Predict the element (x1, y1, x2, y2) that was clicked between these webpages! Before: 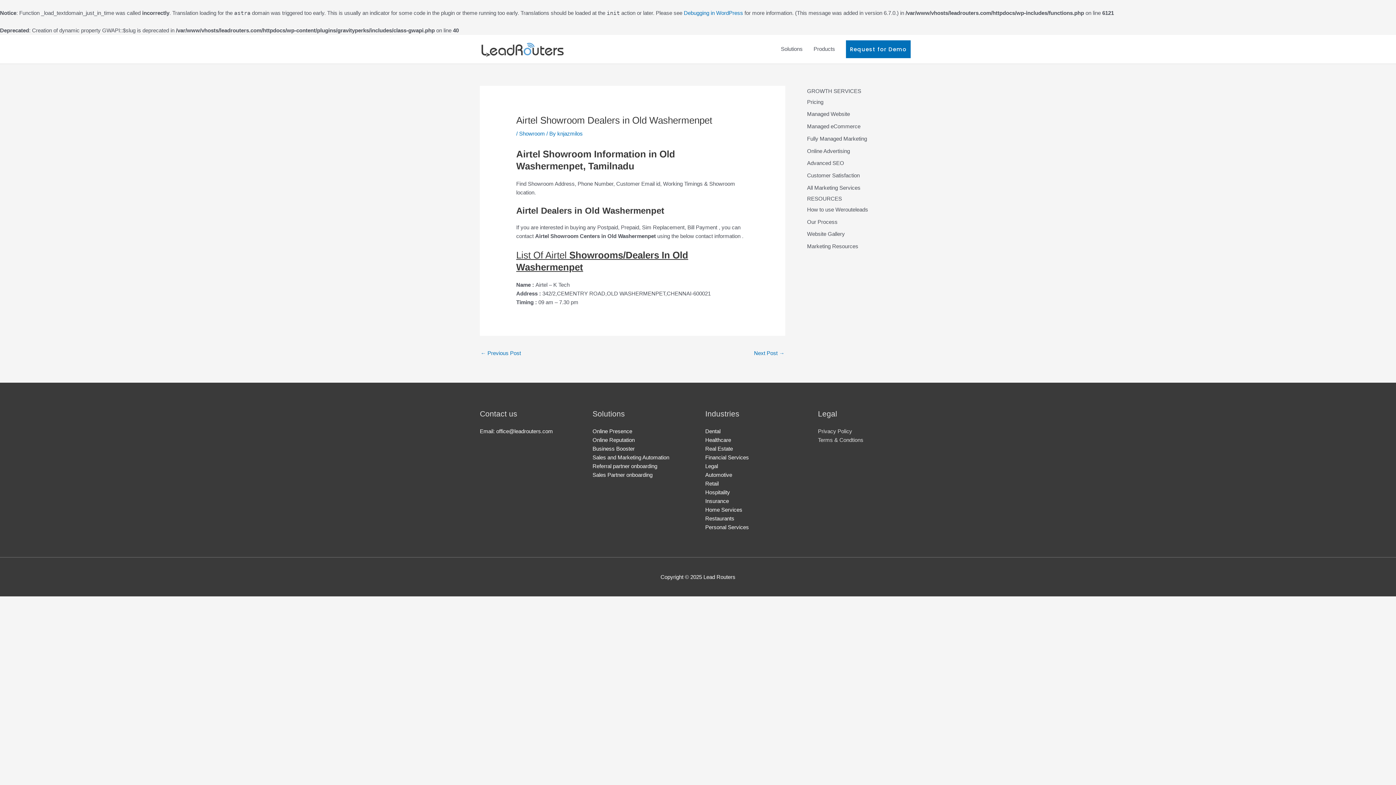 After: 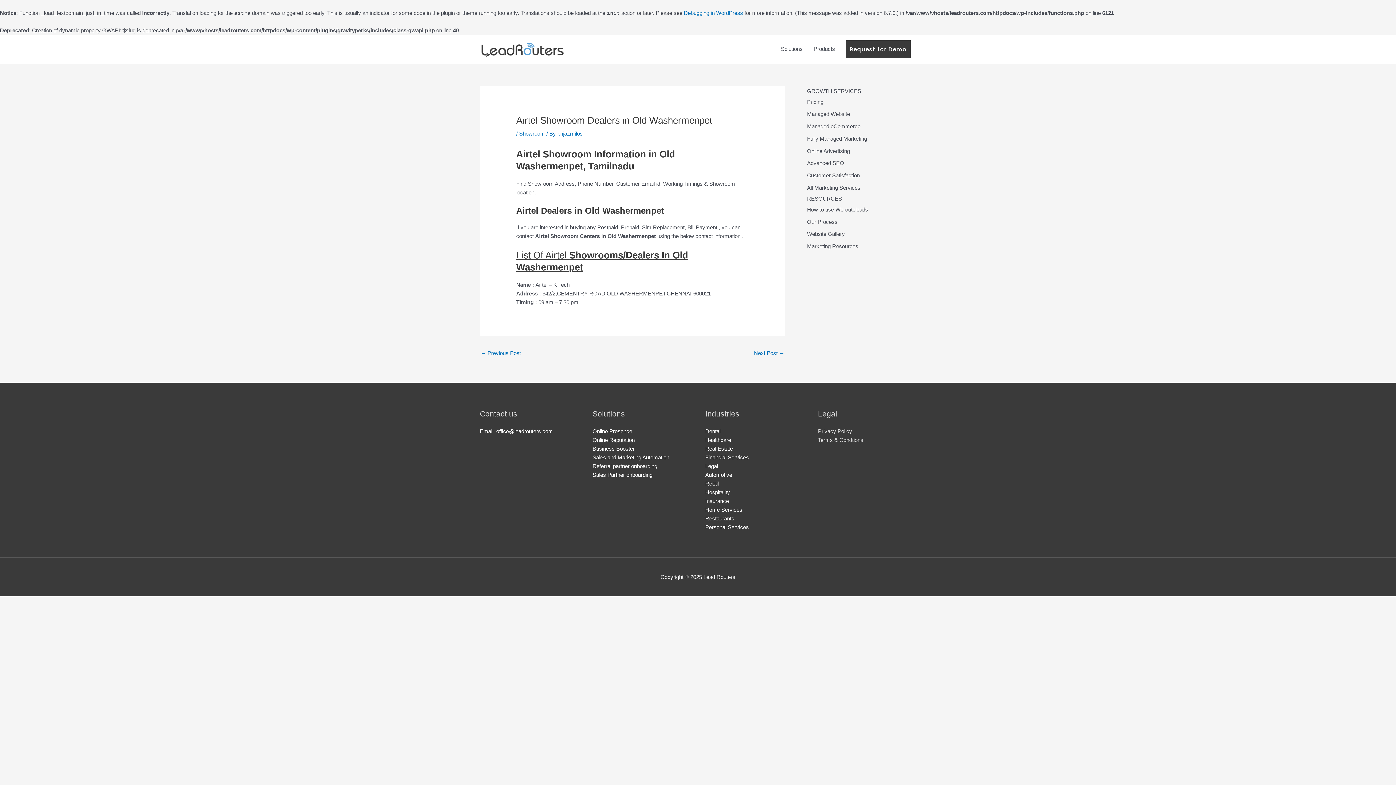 Action: label: Request for Demo bbox: (846, 40, 910, 58)